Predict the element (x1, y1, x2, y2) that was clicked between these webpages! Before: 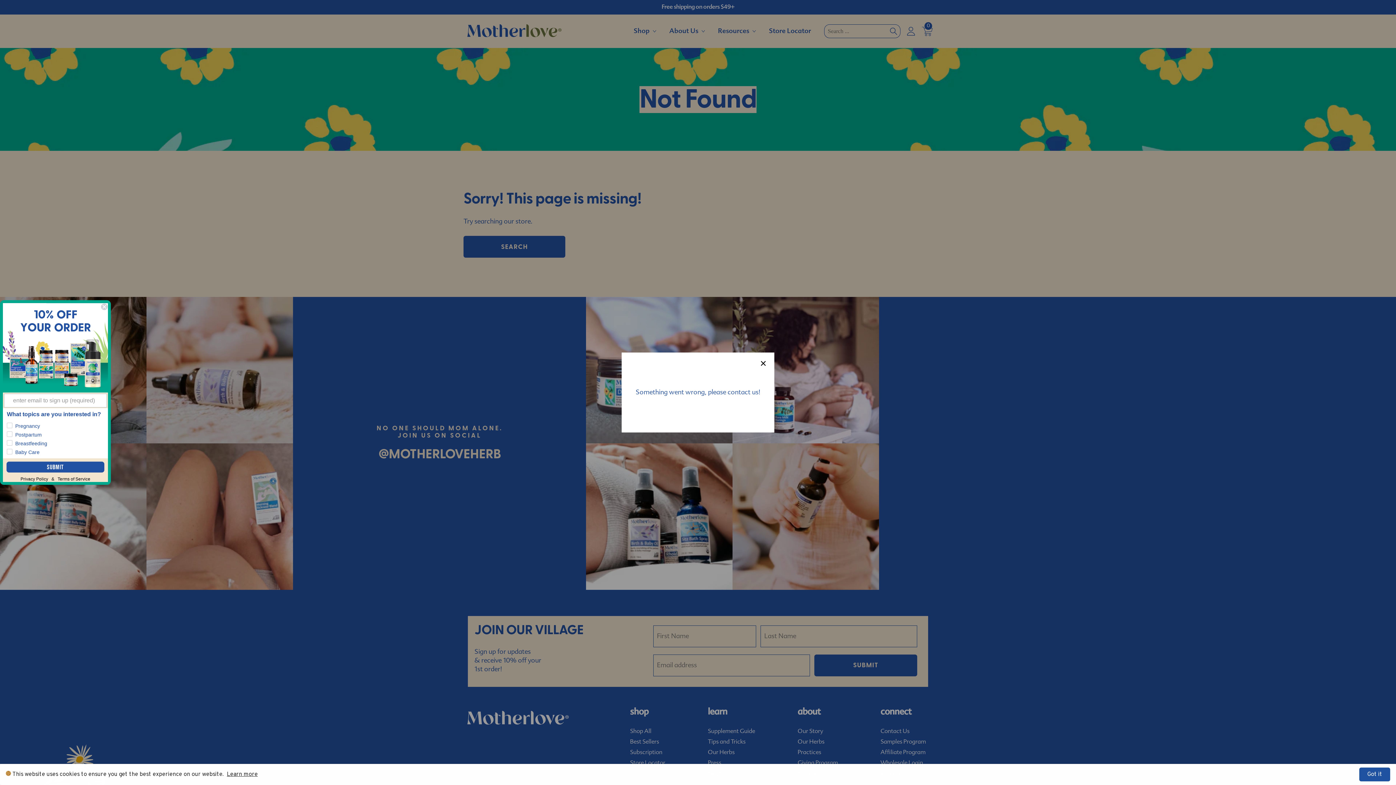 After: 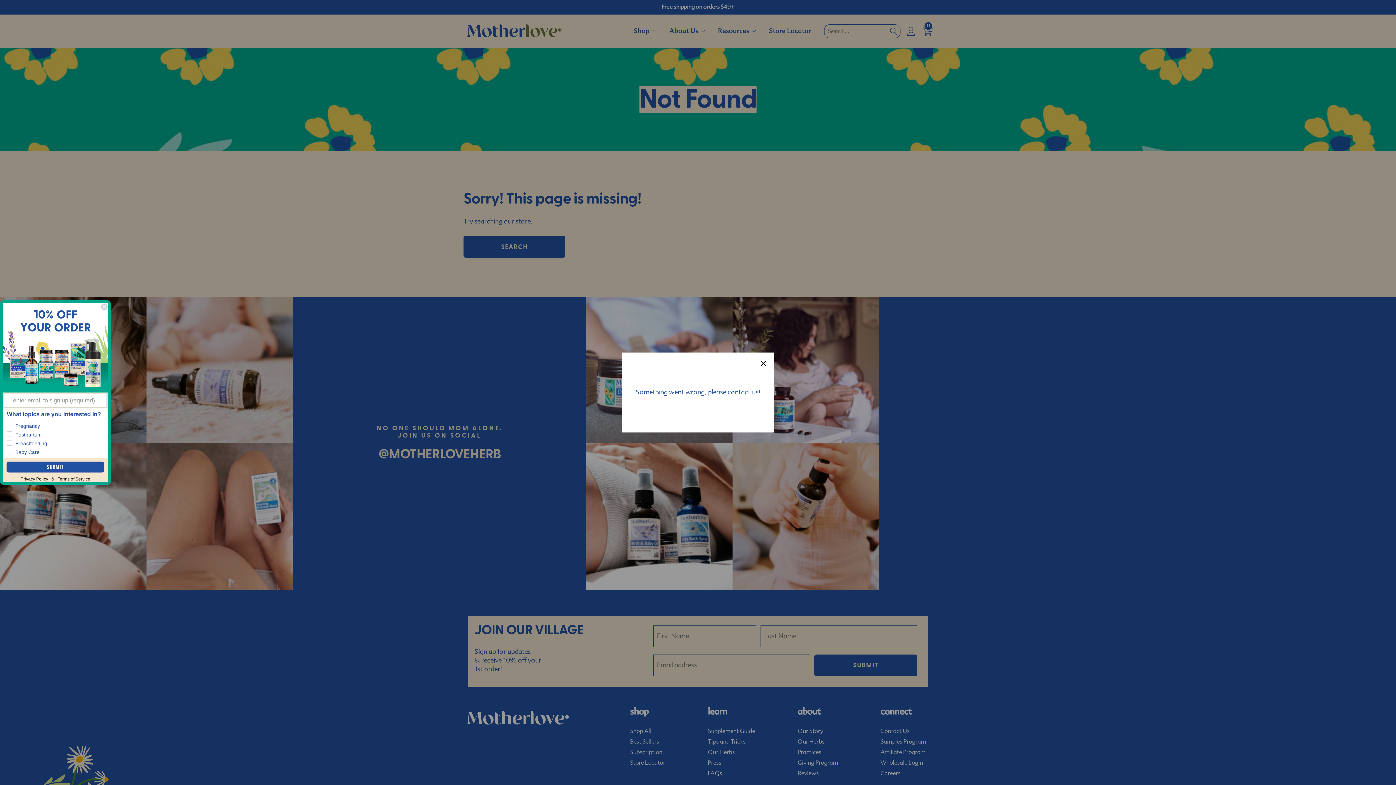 Action: label: Got it bbox: (1359, 768, 1390, 781)